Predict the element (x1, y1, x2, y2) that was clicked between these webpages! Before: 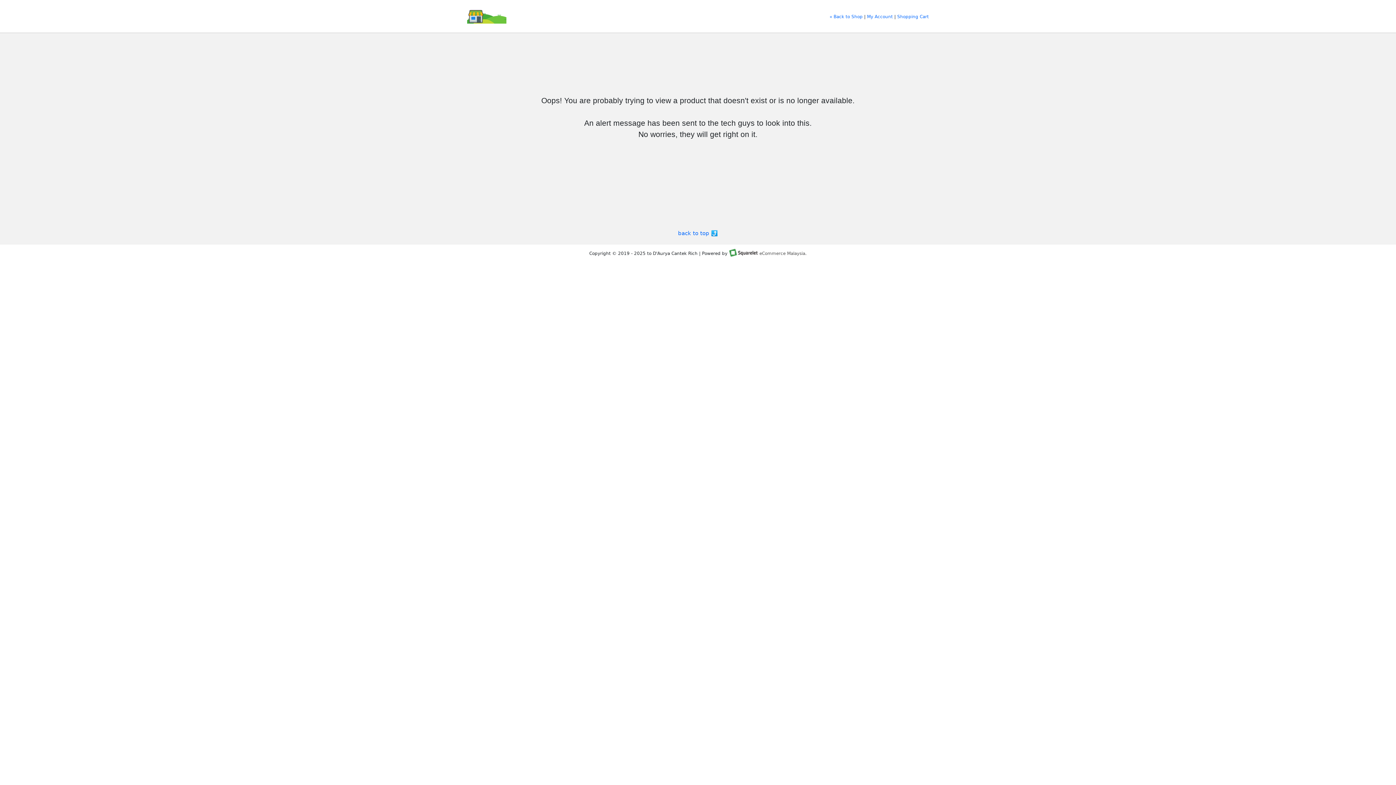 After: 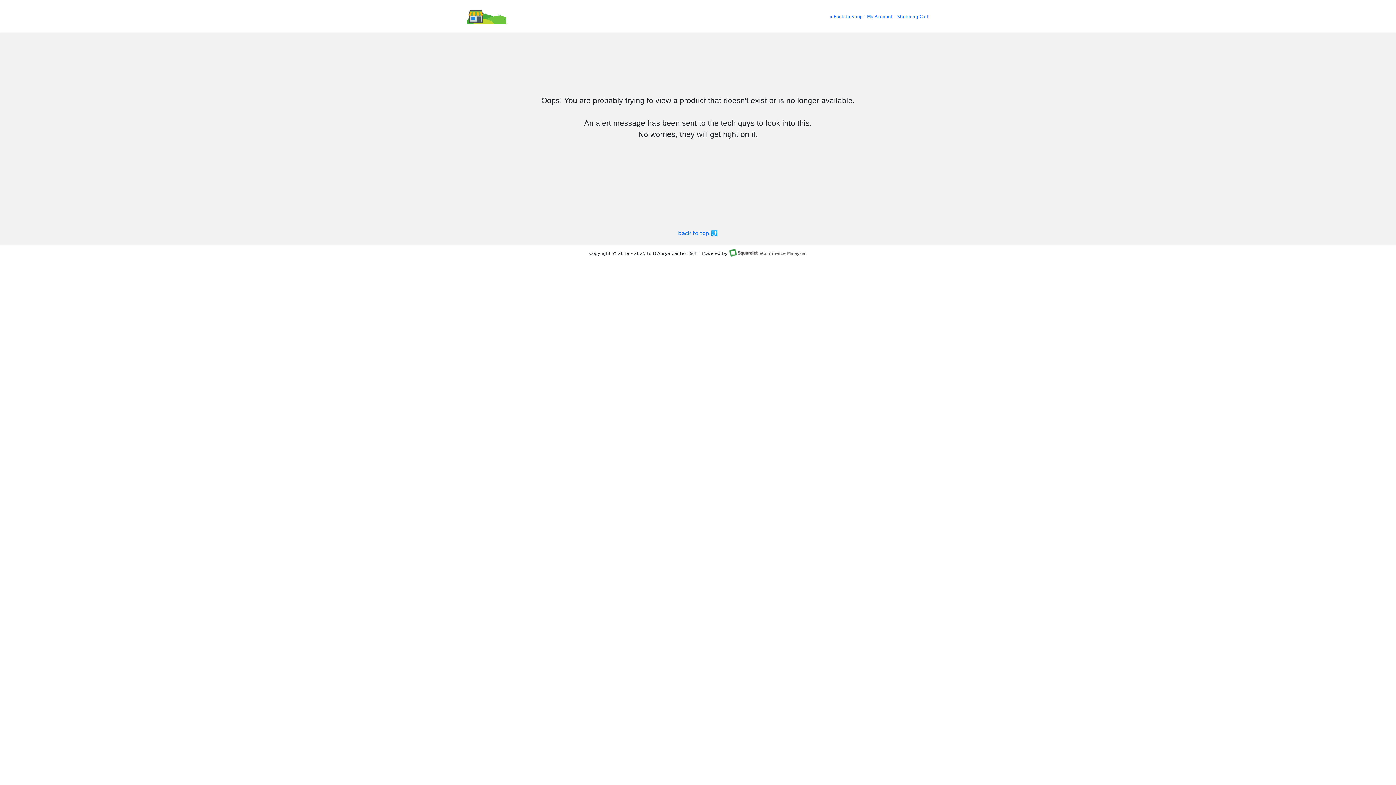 Action: bbox: (729, 251, 758, 256)